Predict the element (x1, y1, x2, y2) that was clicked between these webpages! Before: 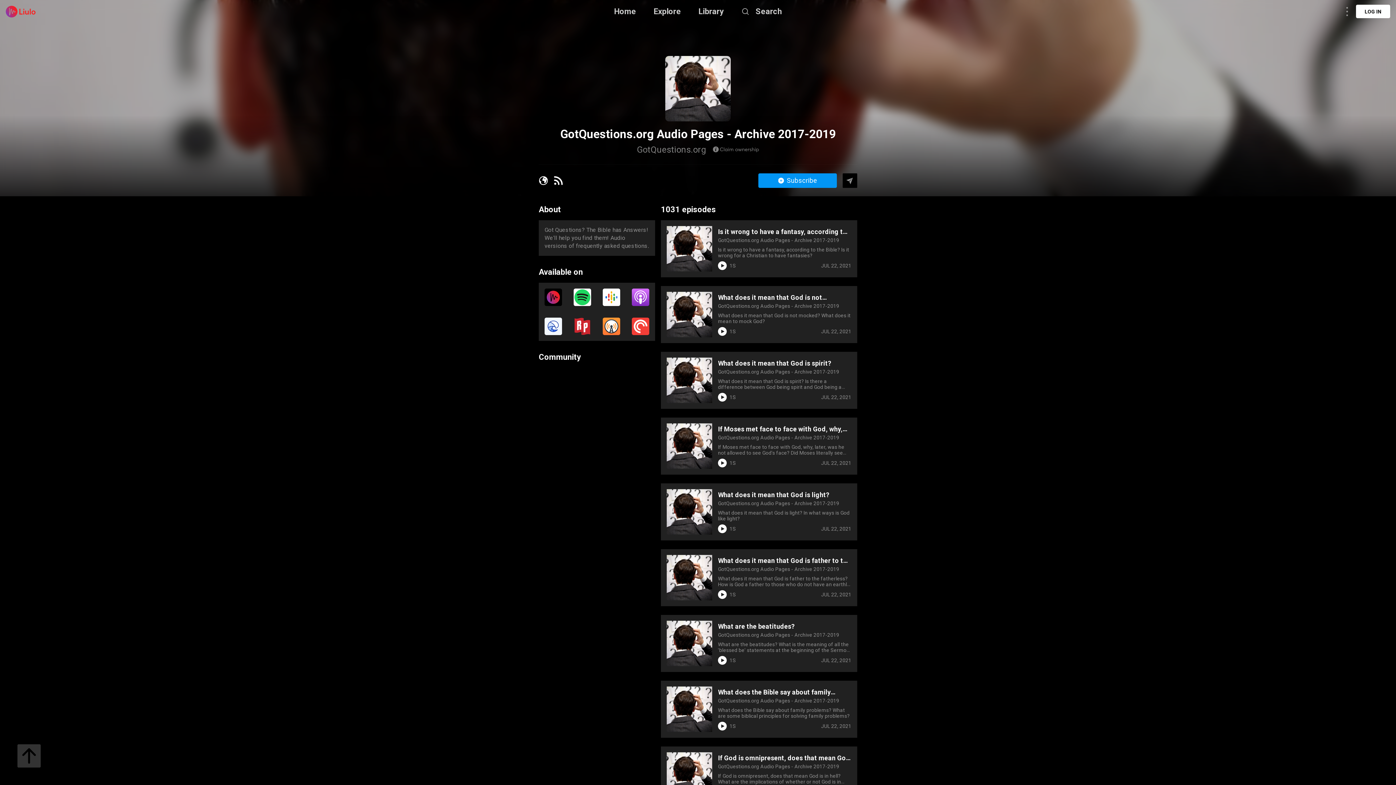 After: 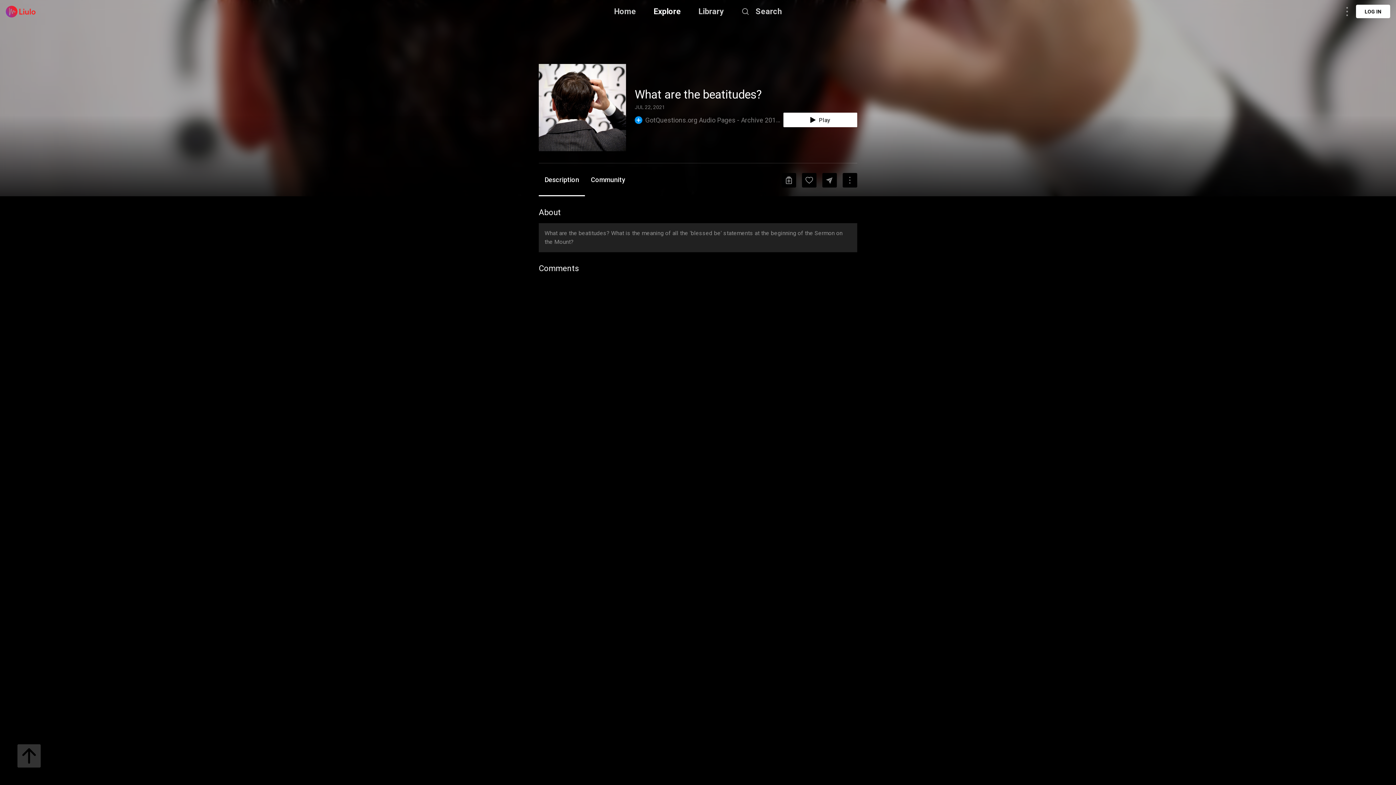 Action: bbox: (718, 632, 839, 638) label: GotQuestions.org Audio Pages - Archive 2017-2019